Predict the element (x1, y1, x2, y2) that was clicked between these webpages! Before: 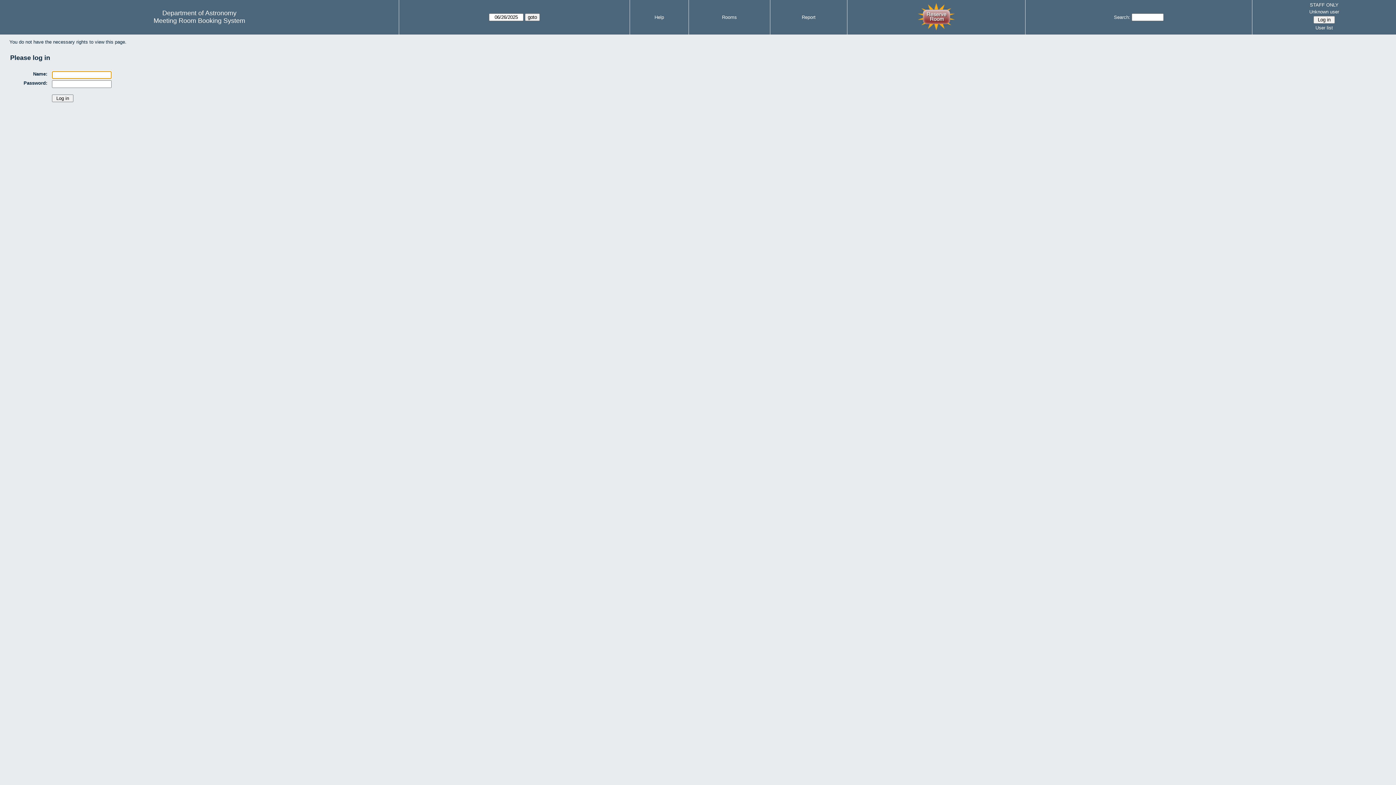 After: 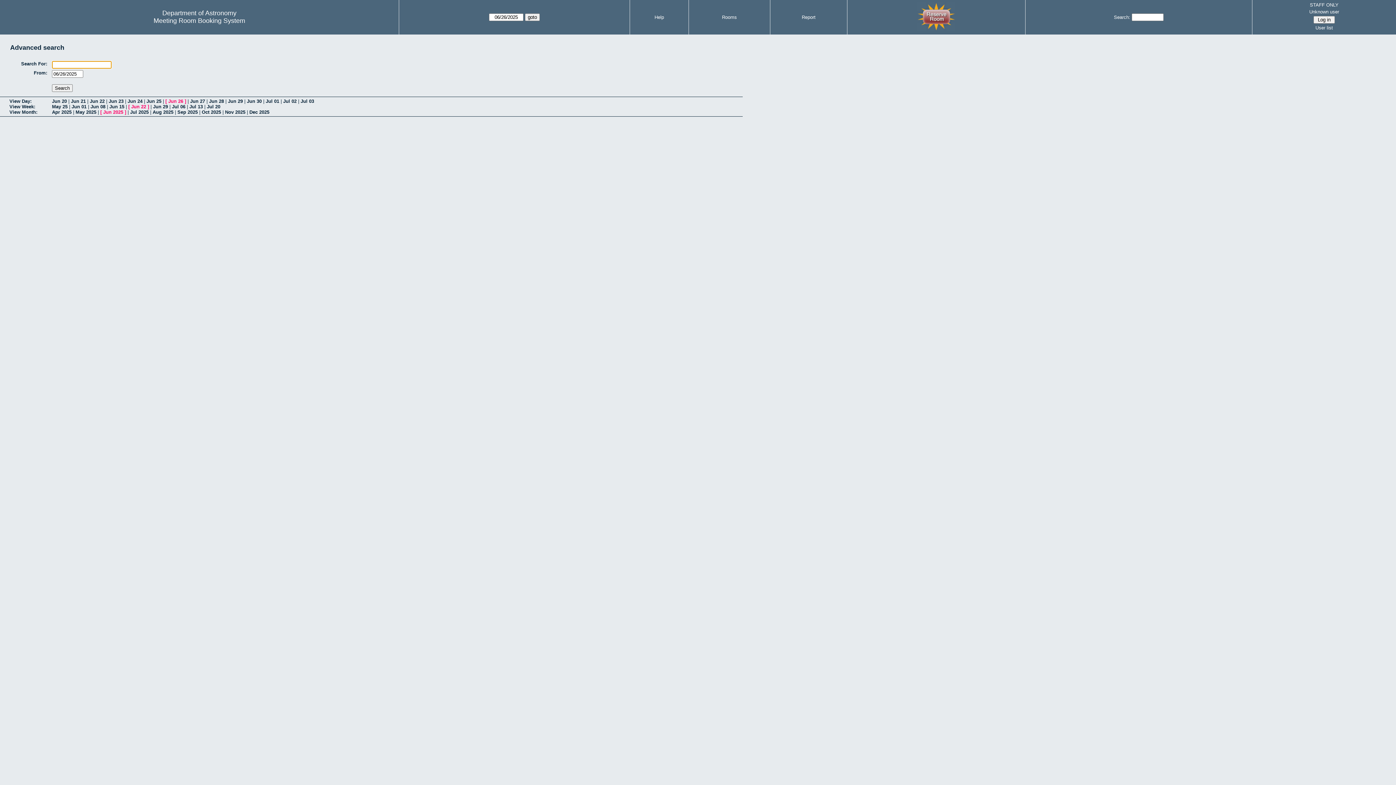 Action: bbox: (1114, 14, 1130, 20) label: Search: